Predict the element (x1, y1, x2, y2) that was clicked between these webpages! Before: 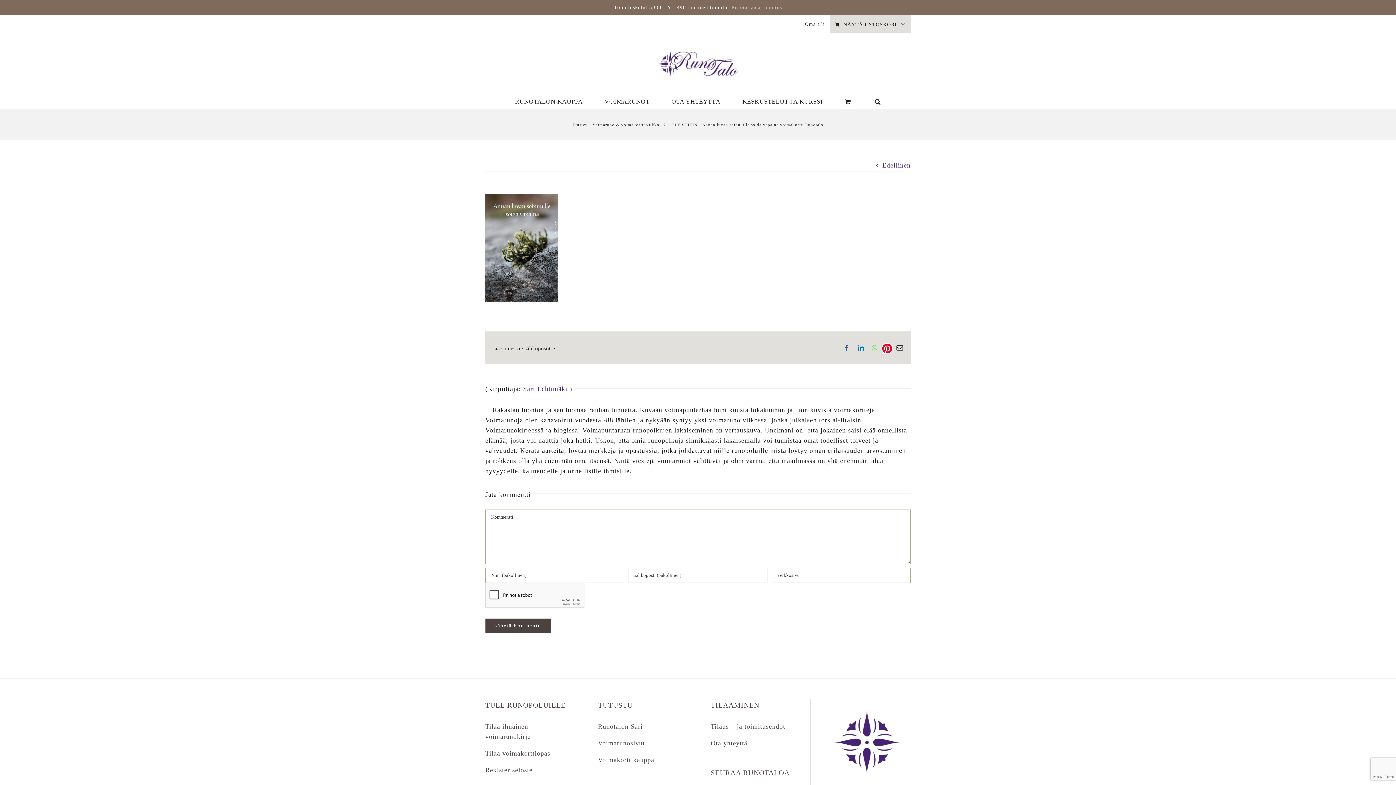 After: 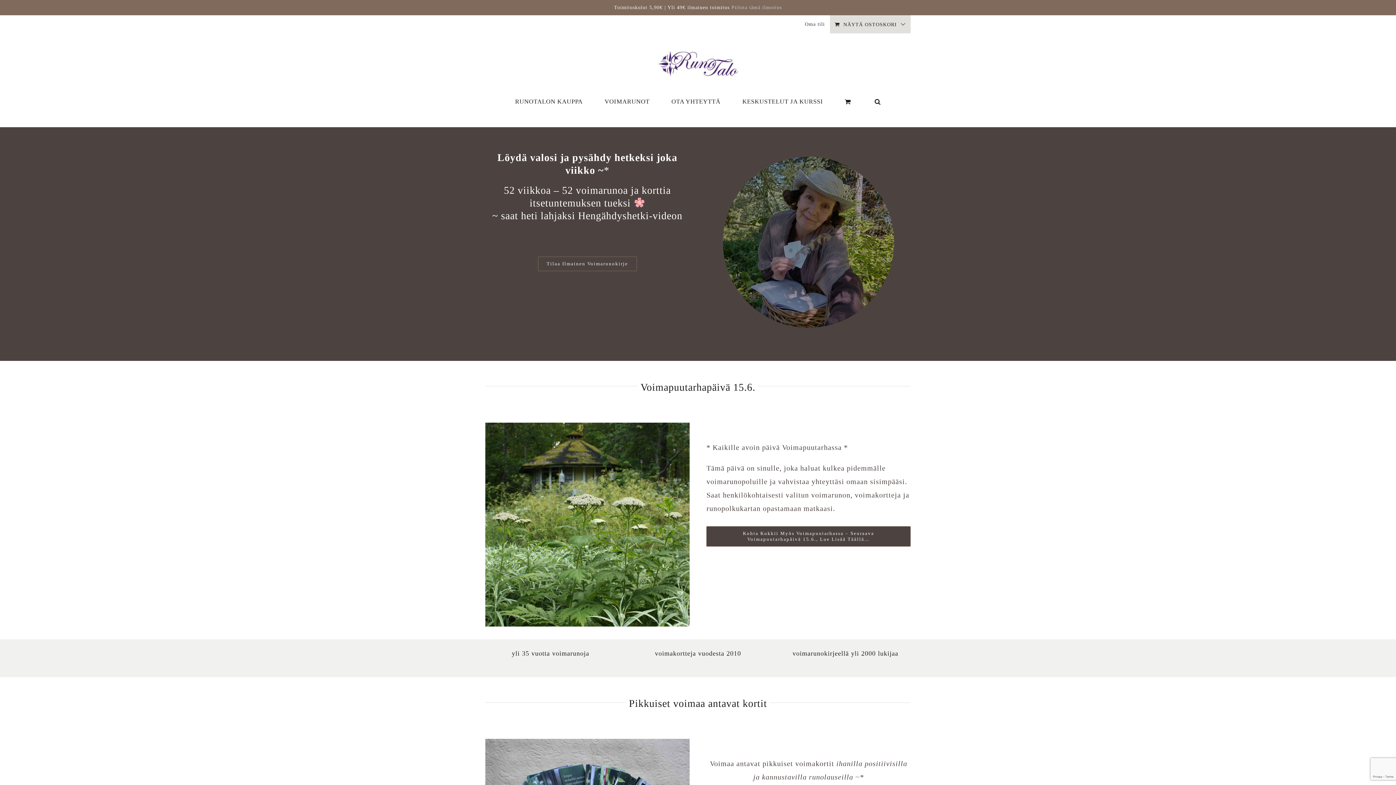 Action: bbox: (658, 45, 738, 82)